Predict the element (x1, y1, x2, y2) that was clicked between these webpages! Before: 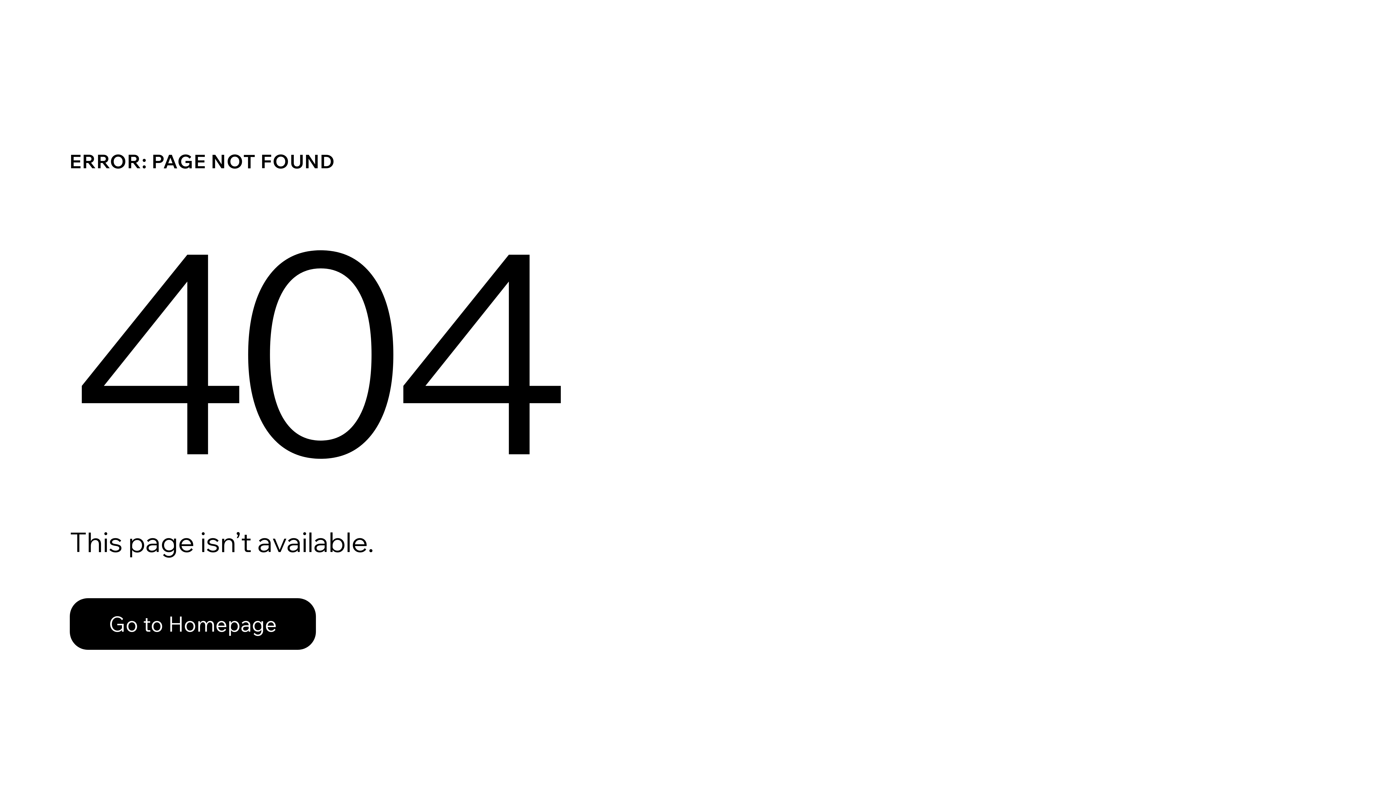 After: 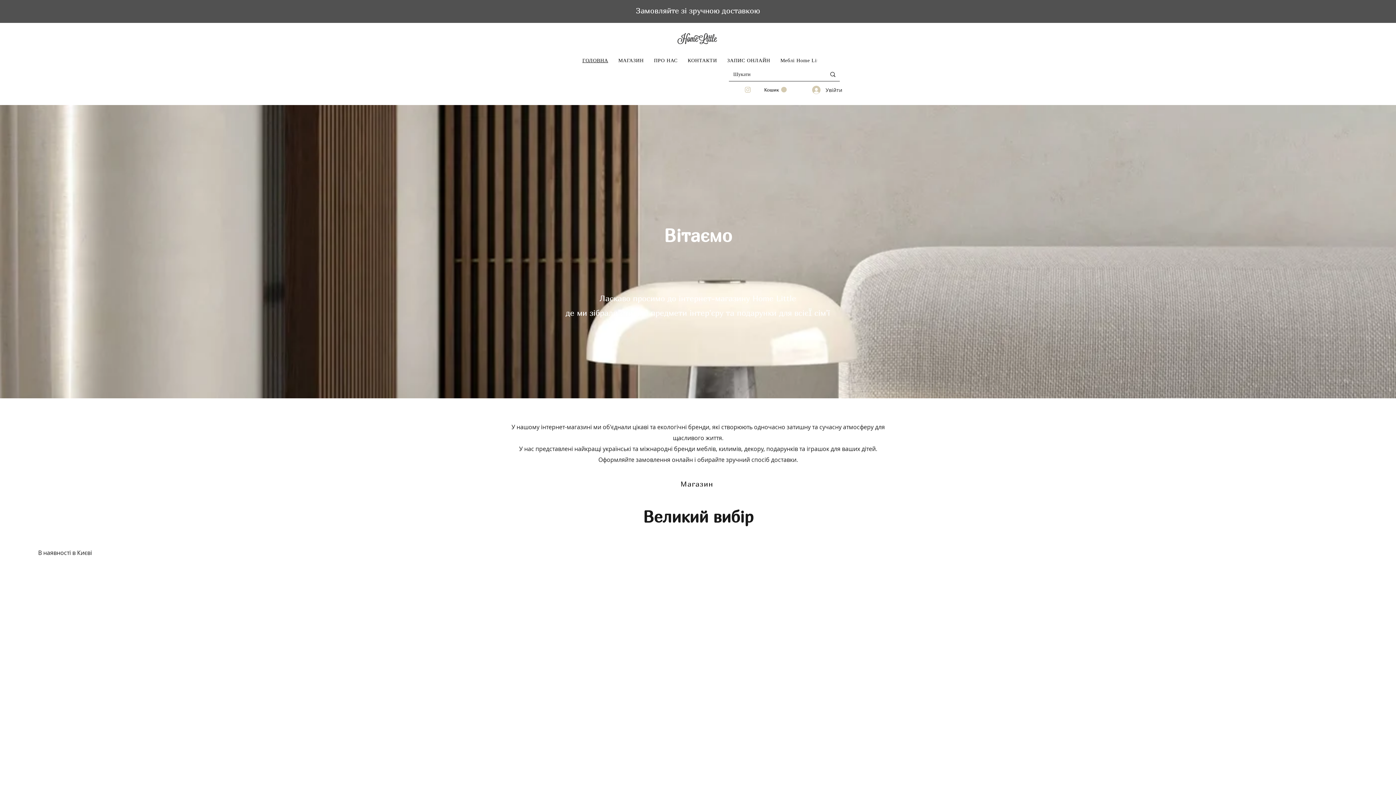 Action: bbox: (69, 582, 768, 659) label: Go to Homepage